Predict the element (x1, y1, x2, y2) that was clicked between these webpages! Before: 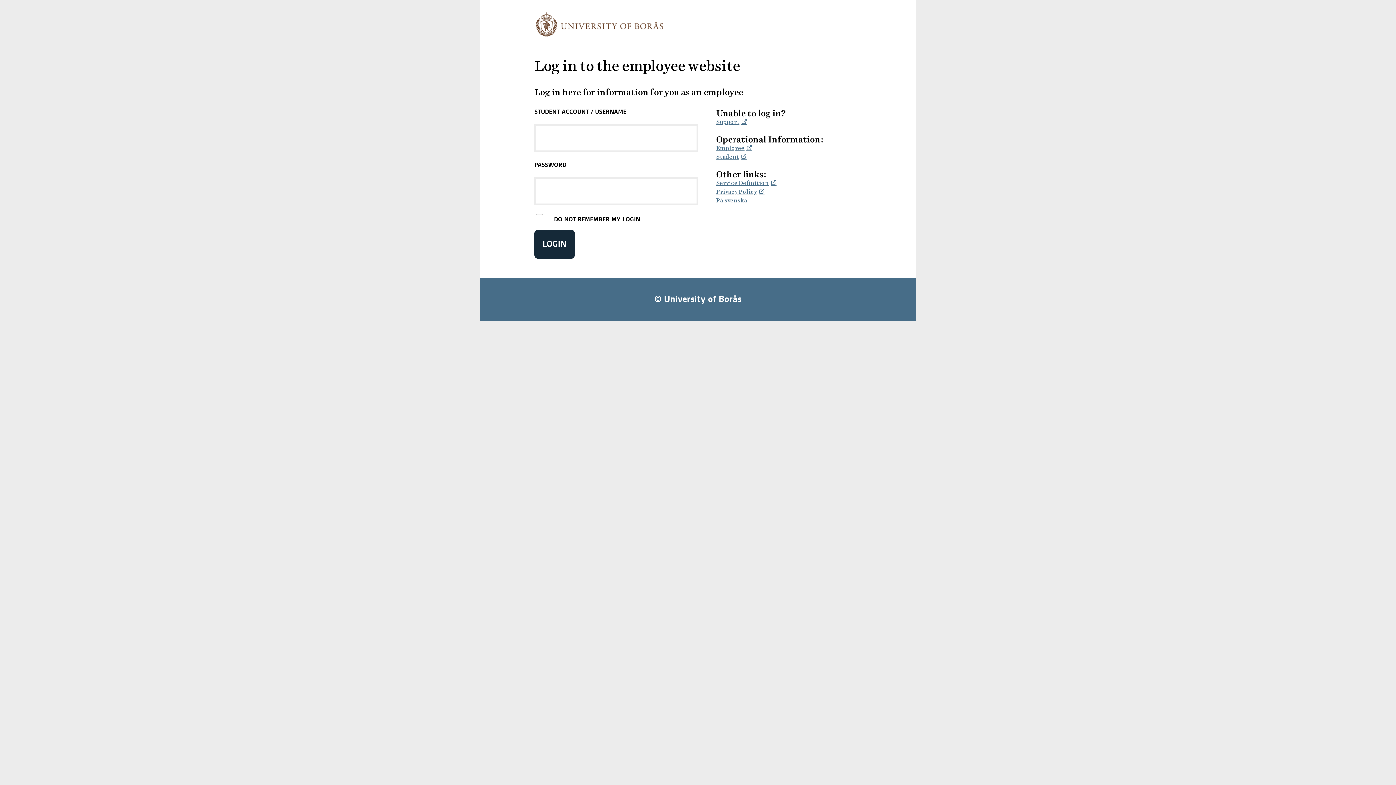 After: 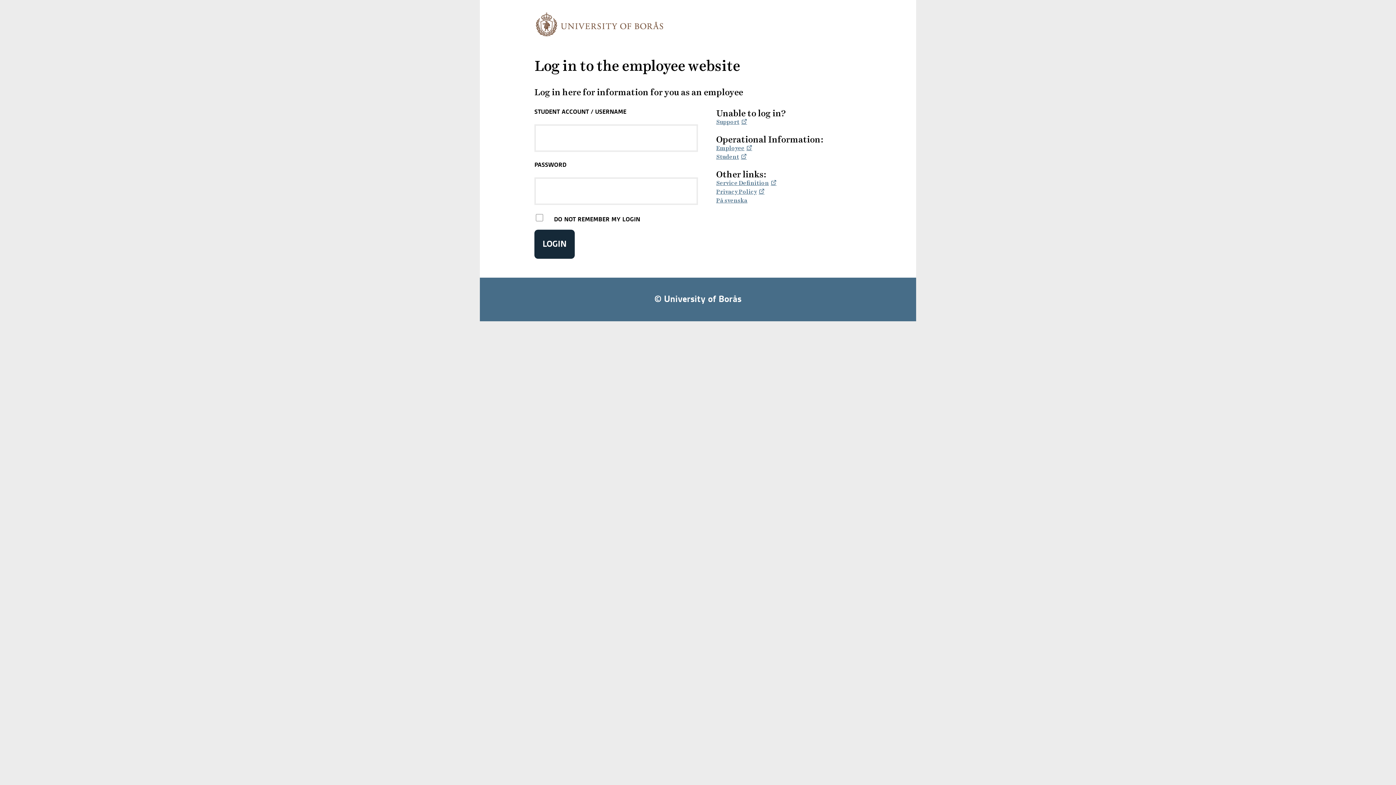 Action: bbox: (716, 179, 776, 186) label: Service Definition